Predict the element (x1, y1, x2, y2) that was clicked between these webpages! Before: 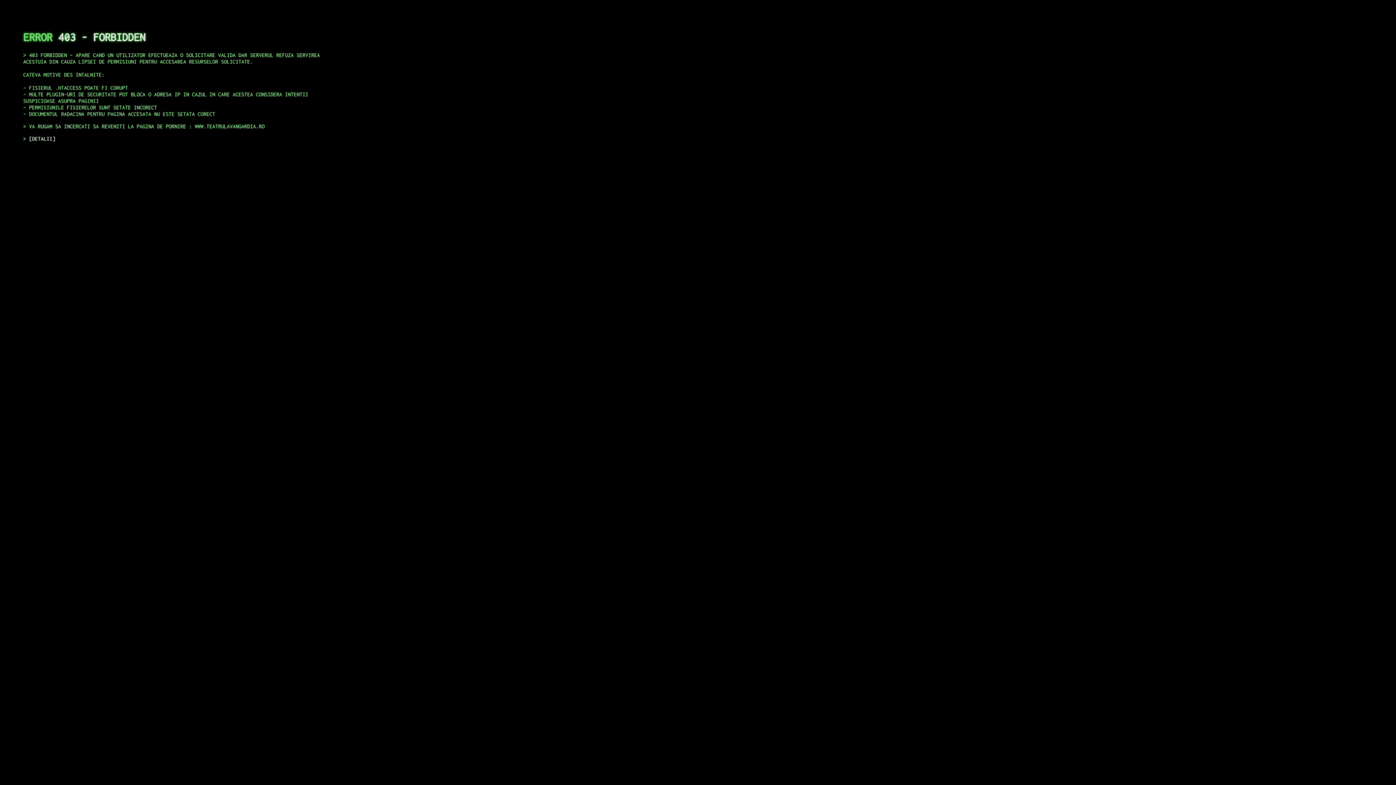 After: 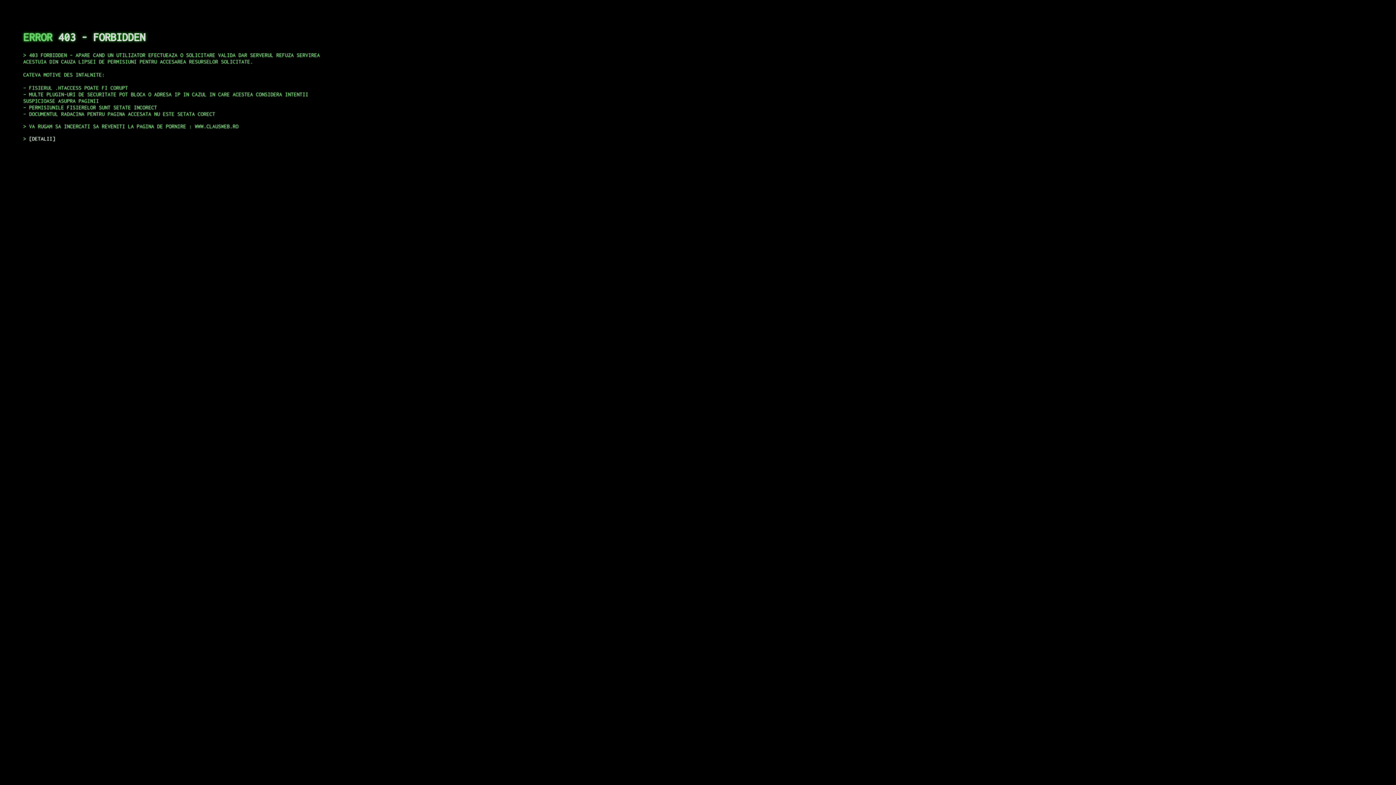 Action: label: DETALII bbox: (29, 135, 55, 141)